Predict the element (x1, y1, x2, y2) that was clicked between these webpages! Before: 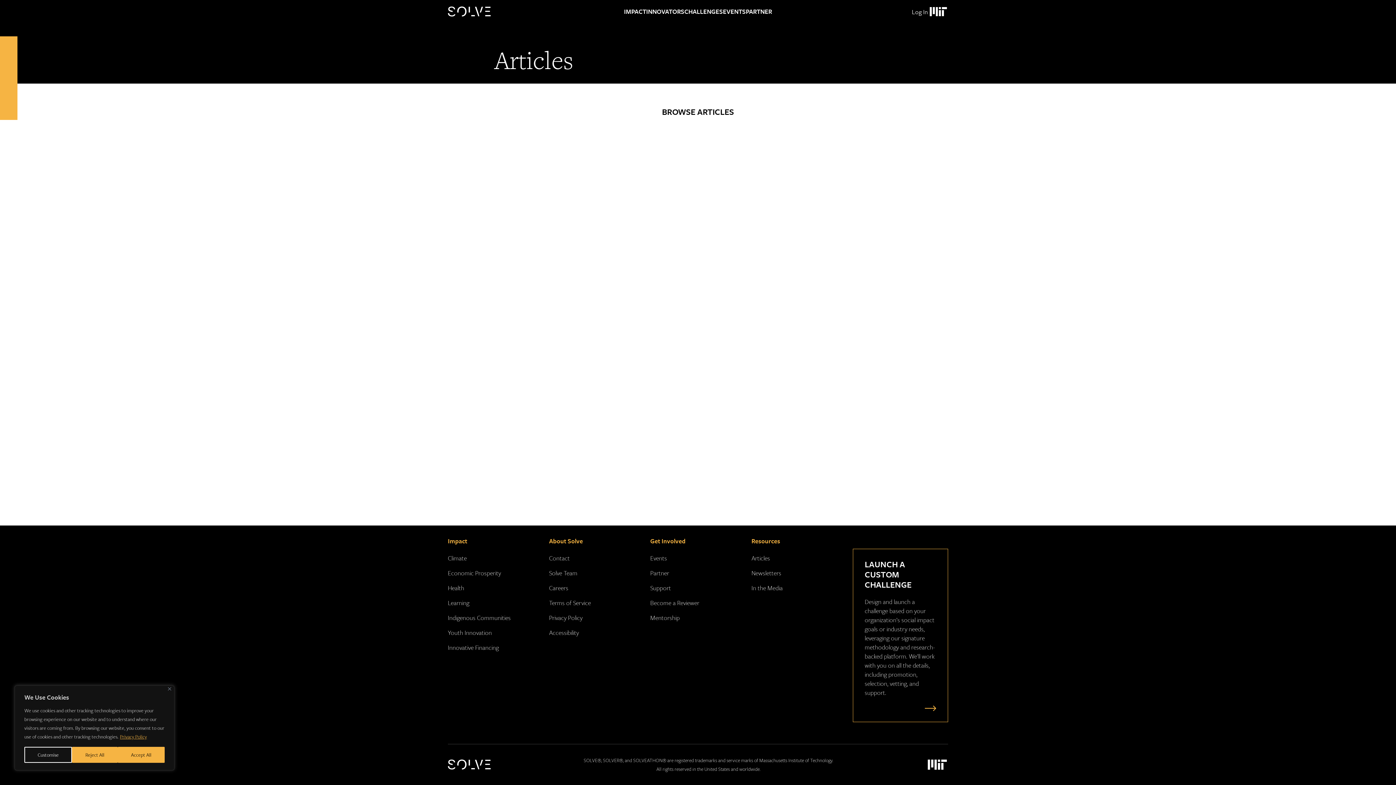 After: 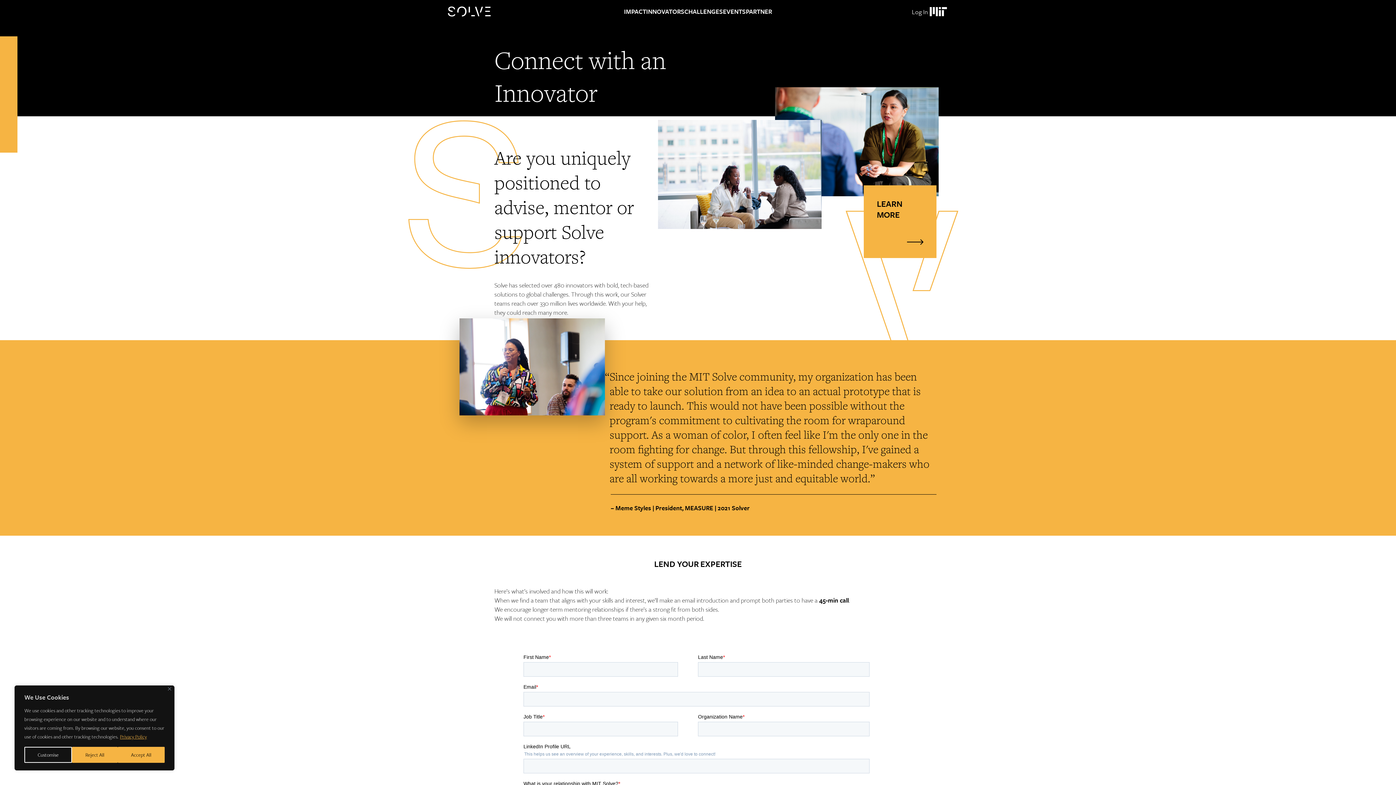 Action: bbox: (650, 613, 679, 622) label: Mentorship